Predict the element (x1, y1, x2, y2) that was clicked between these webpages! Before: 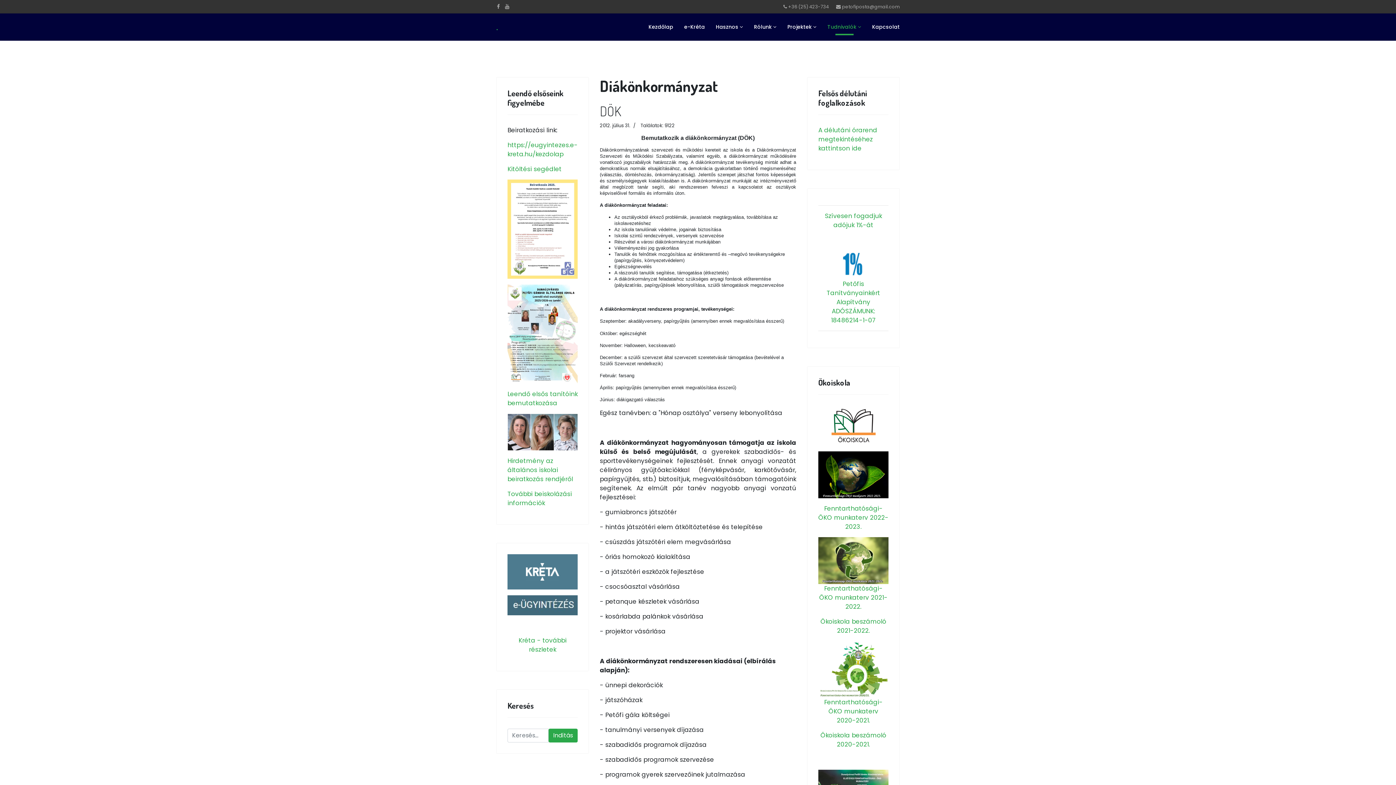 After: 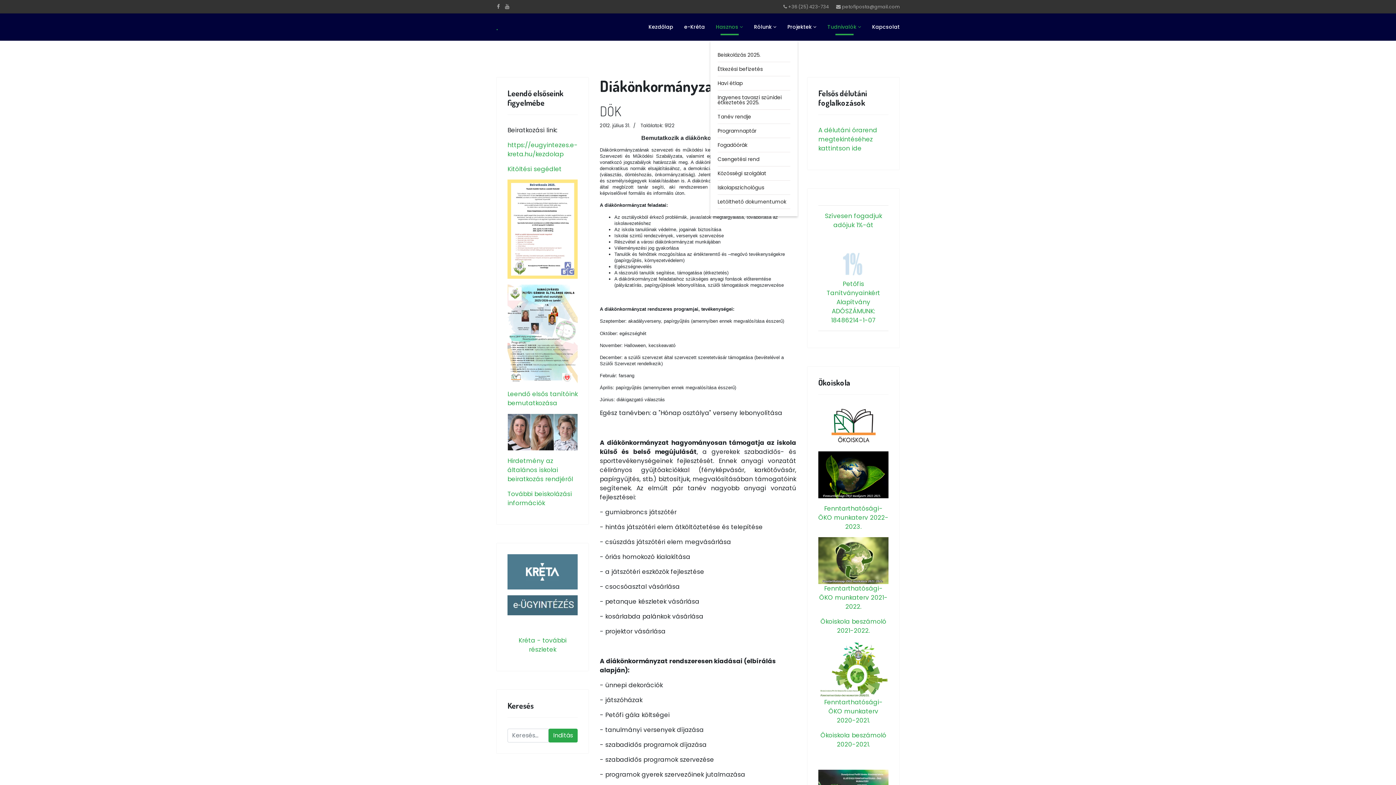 Action: bbox: (710, 13, 748, 40) label: Hasznos